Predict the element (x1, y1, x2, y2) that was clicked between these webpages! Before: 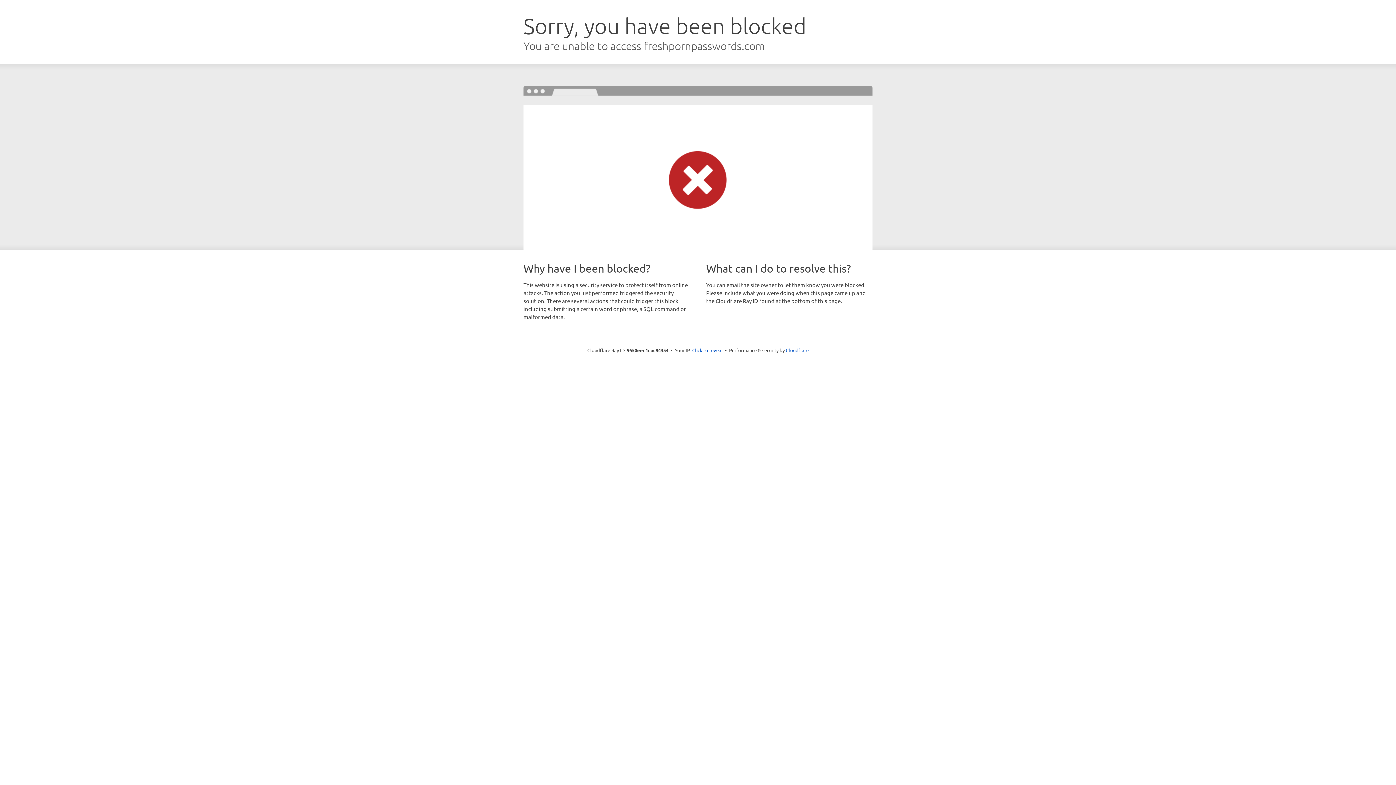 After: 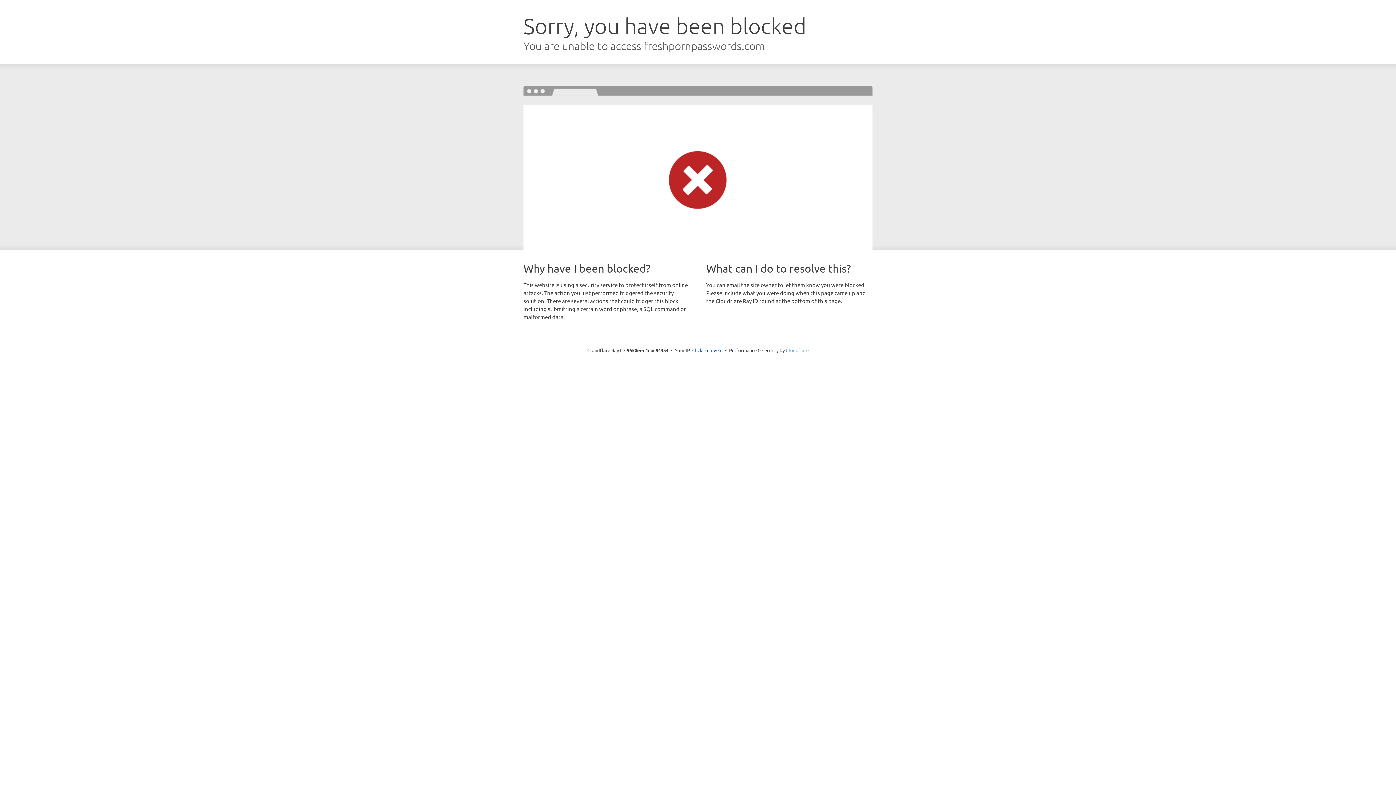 Action: label: Cloudflare bbox: (786, 347, 808, 353)